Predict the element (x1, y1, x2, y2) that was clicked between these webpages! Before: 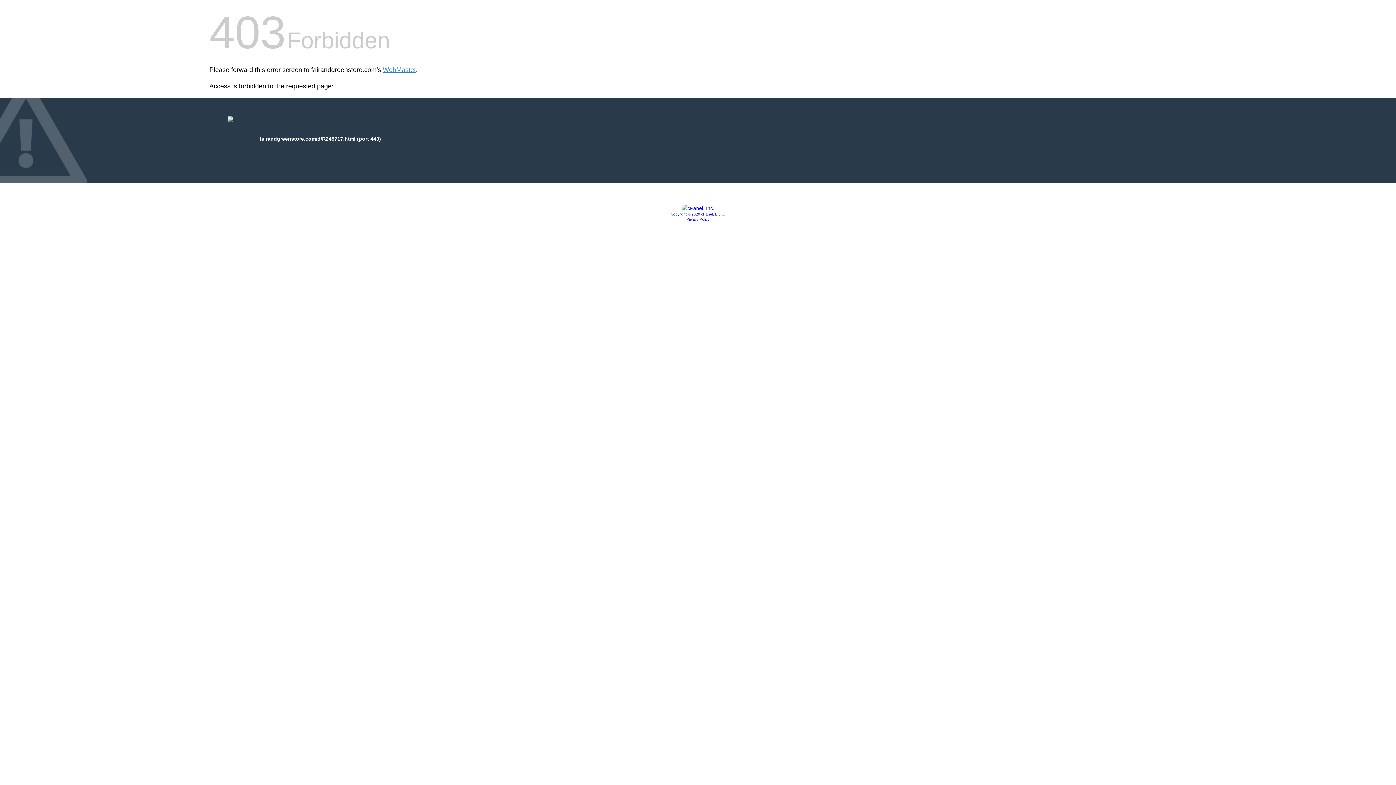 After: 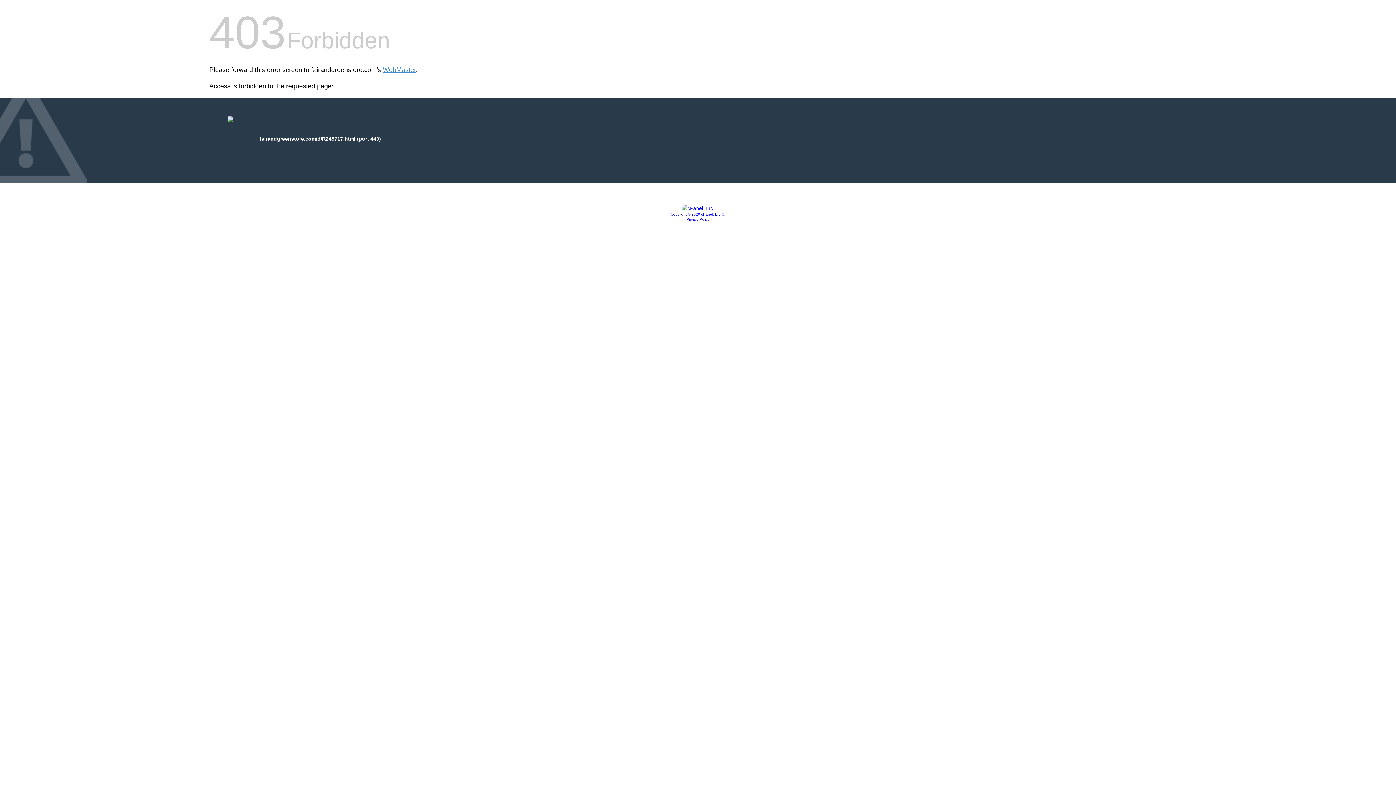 Action: bbox: (681, 205, 714, 211)